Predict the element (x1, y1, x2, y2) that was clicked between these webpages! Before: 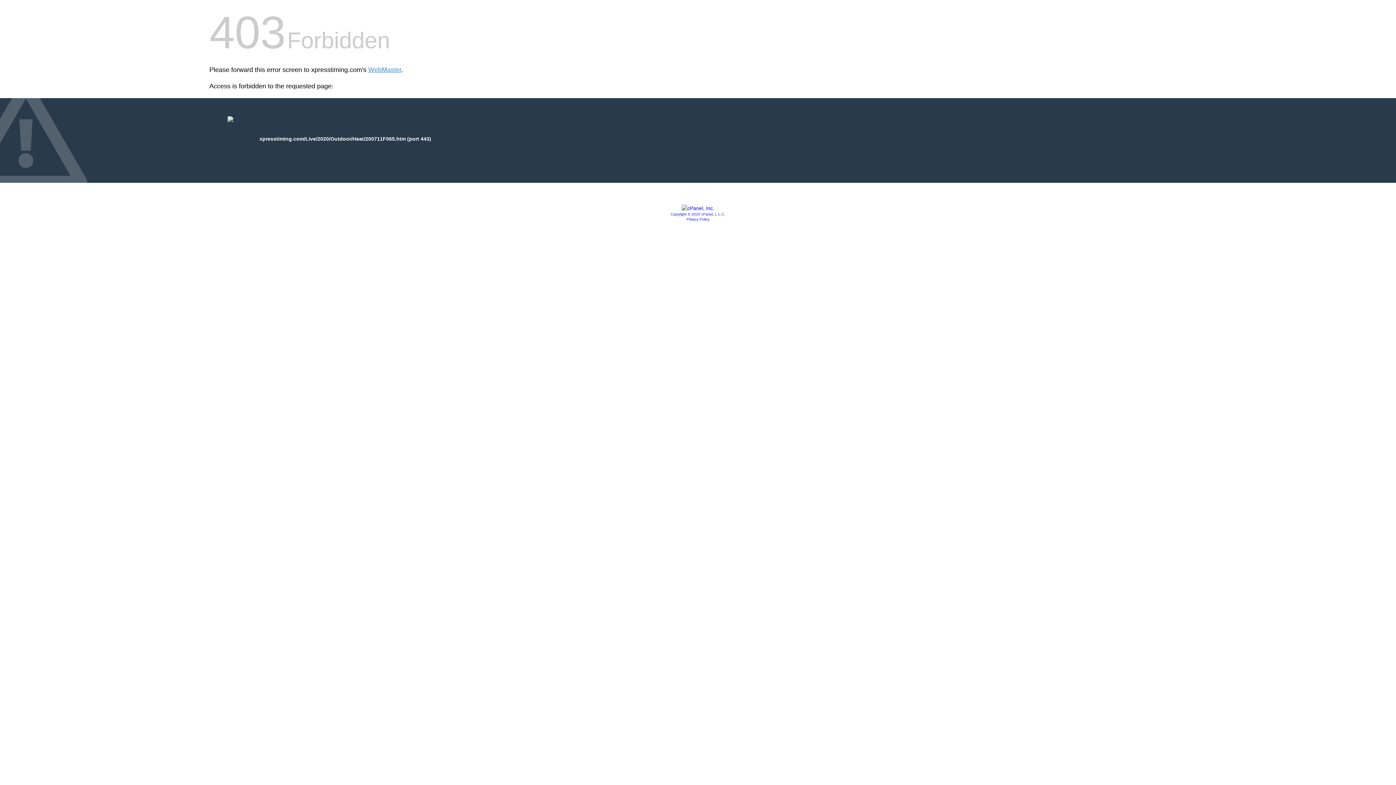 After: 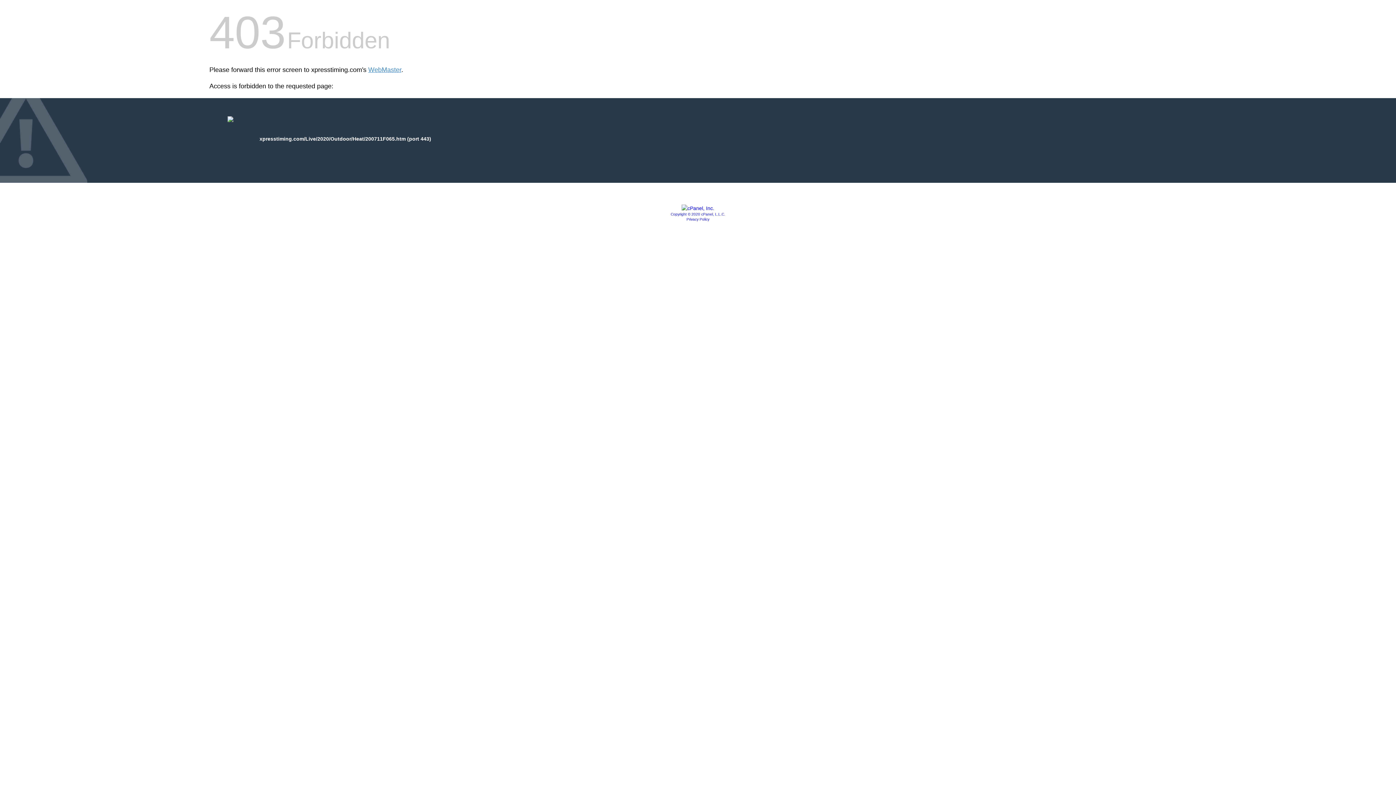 Action: bbox: (686, 217, 709, 221) label: Privacy Policy